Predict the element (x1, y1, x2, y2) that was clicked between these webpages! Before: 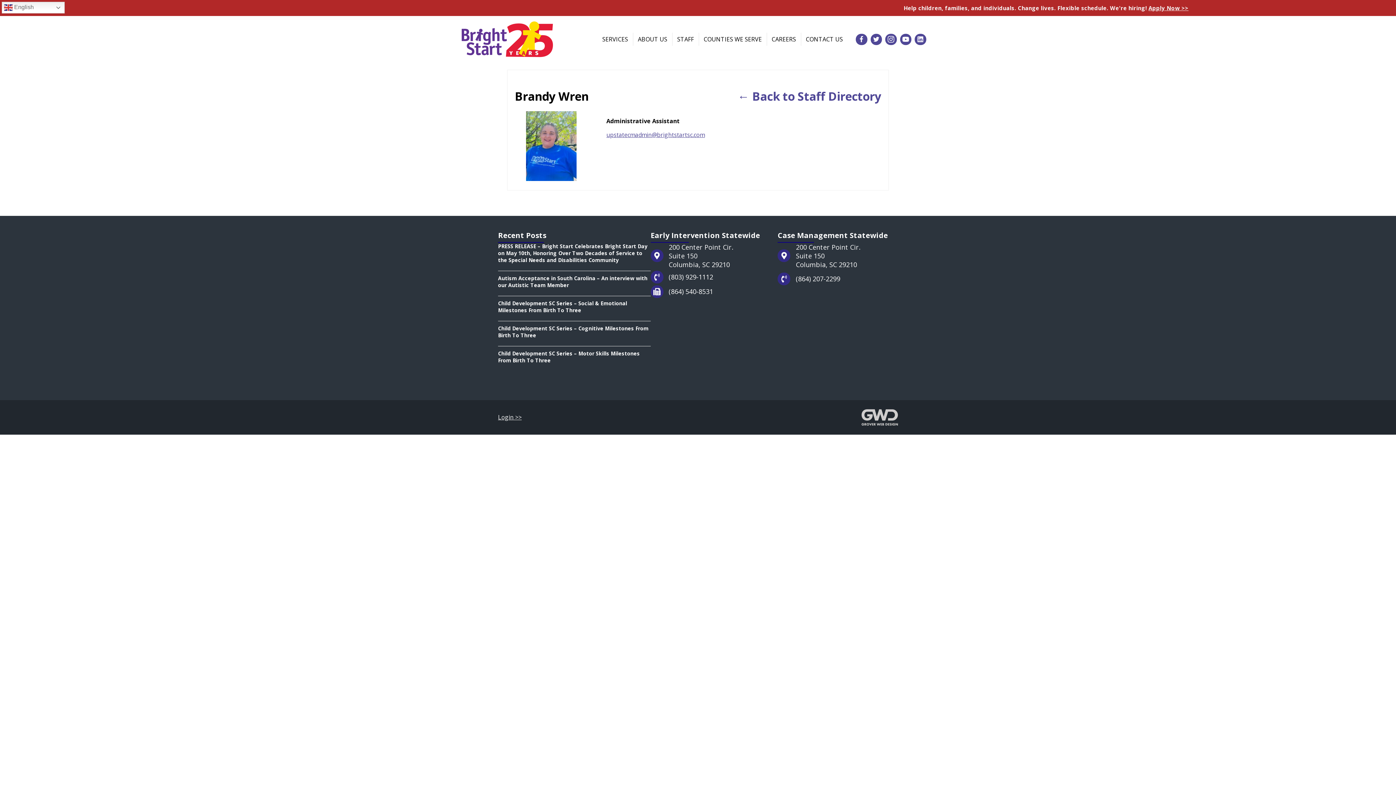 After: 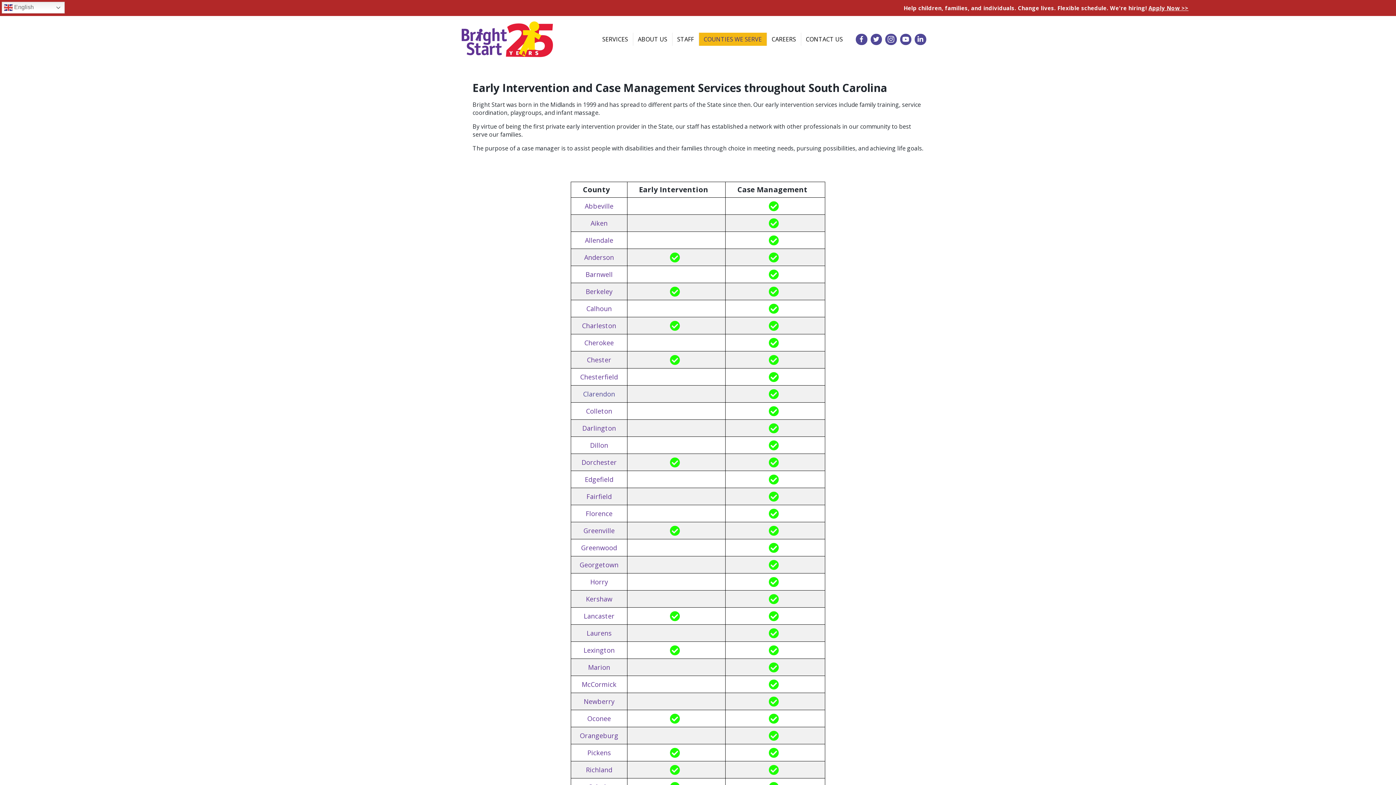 Action: label: COUNTIES WE SERVE bbox: (699, 32, 766, 45)